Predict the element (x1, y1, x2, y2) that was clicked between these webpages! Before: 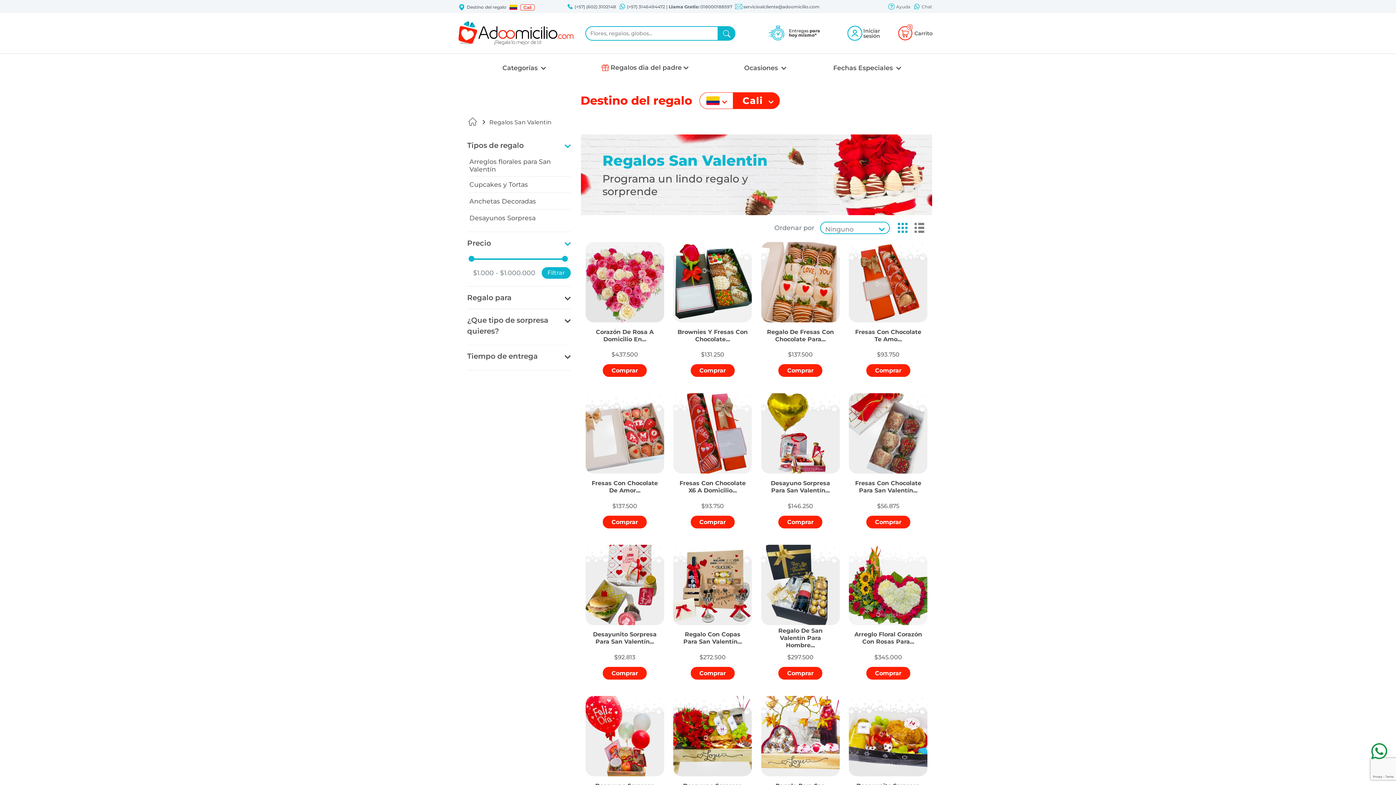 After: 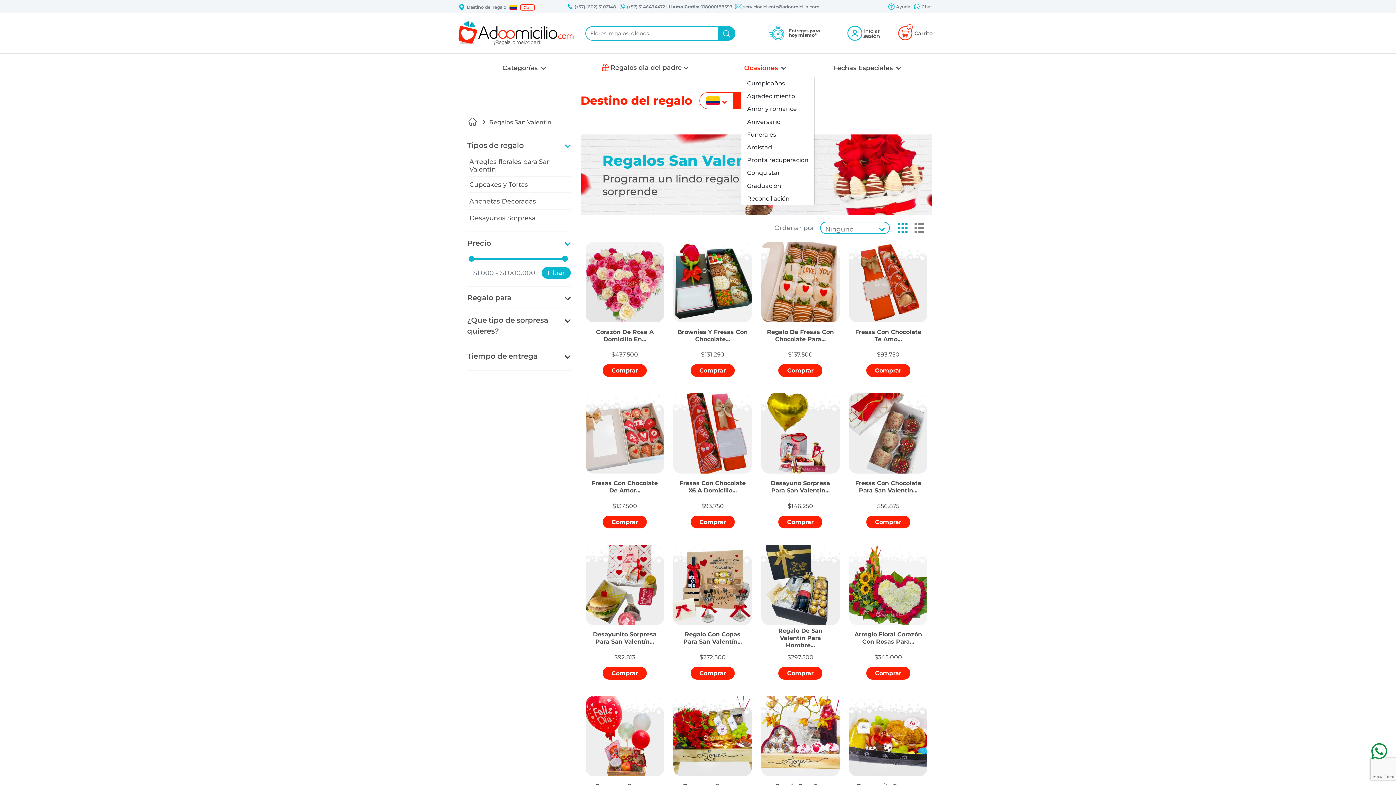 Action: bbox: (741, 60, 790, 76) label: Ocasiones 